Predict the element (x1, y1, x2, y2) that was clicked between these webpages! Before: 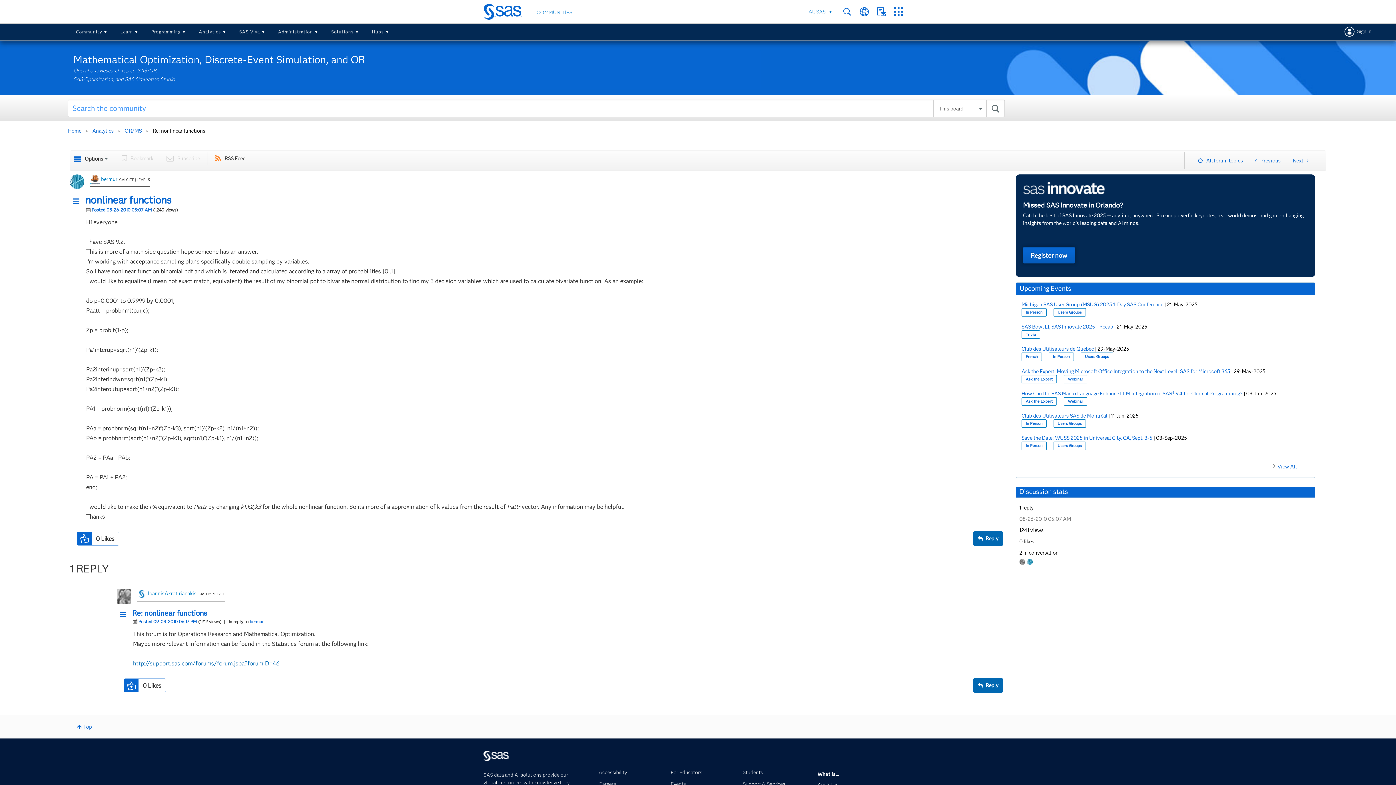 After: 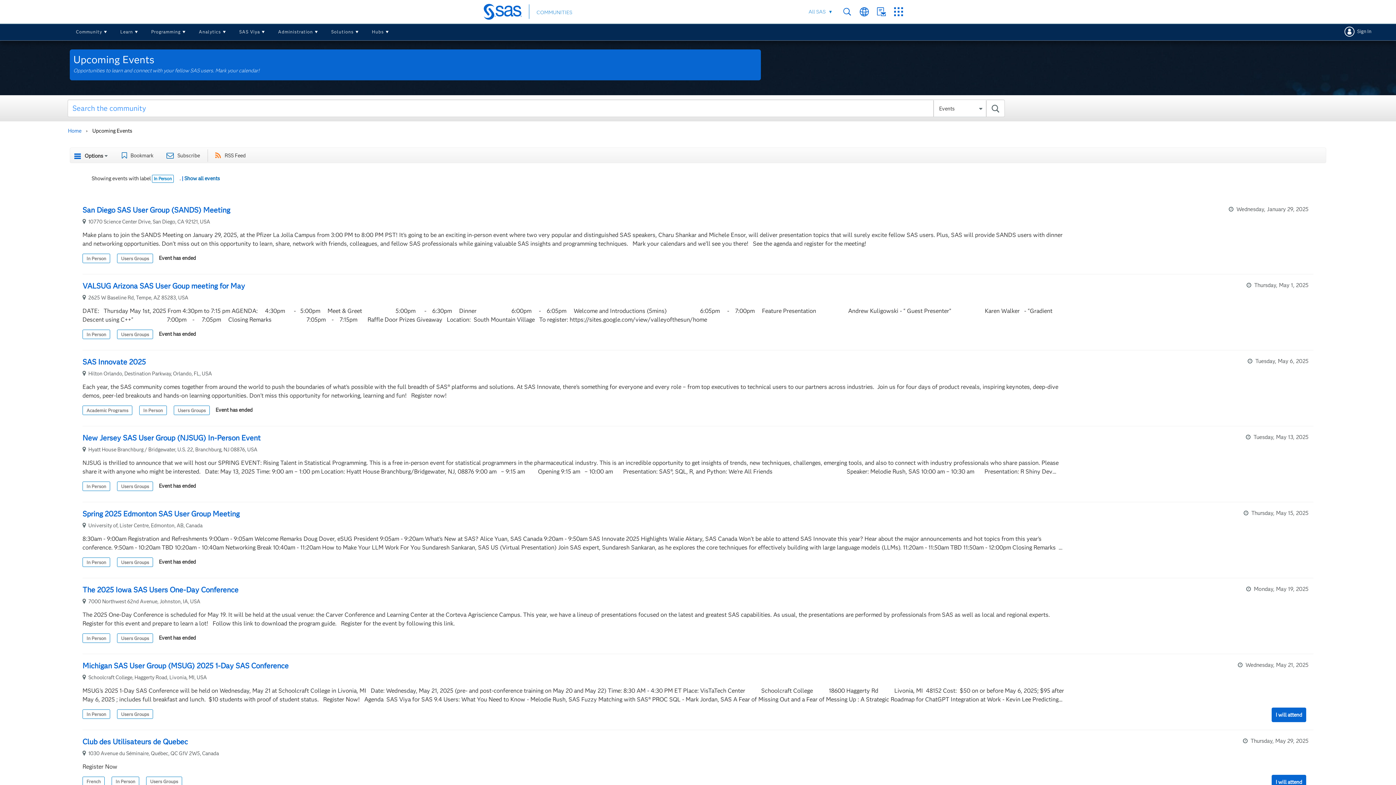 Action: bbox: (1023, 310, 1045, 315) label: In Person